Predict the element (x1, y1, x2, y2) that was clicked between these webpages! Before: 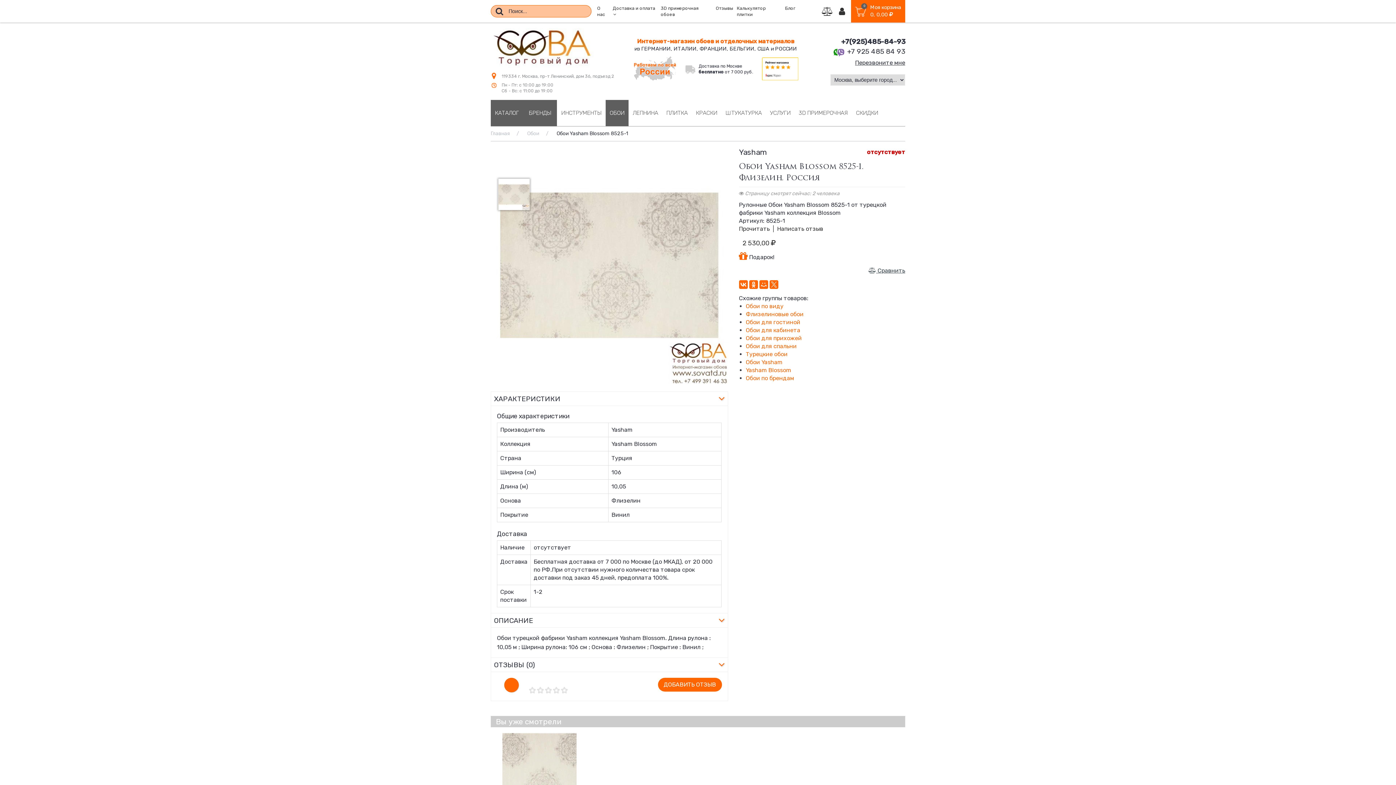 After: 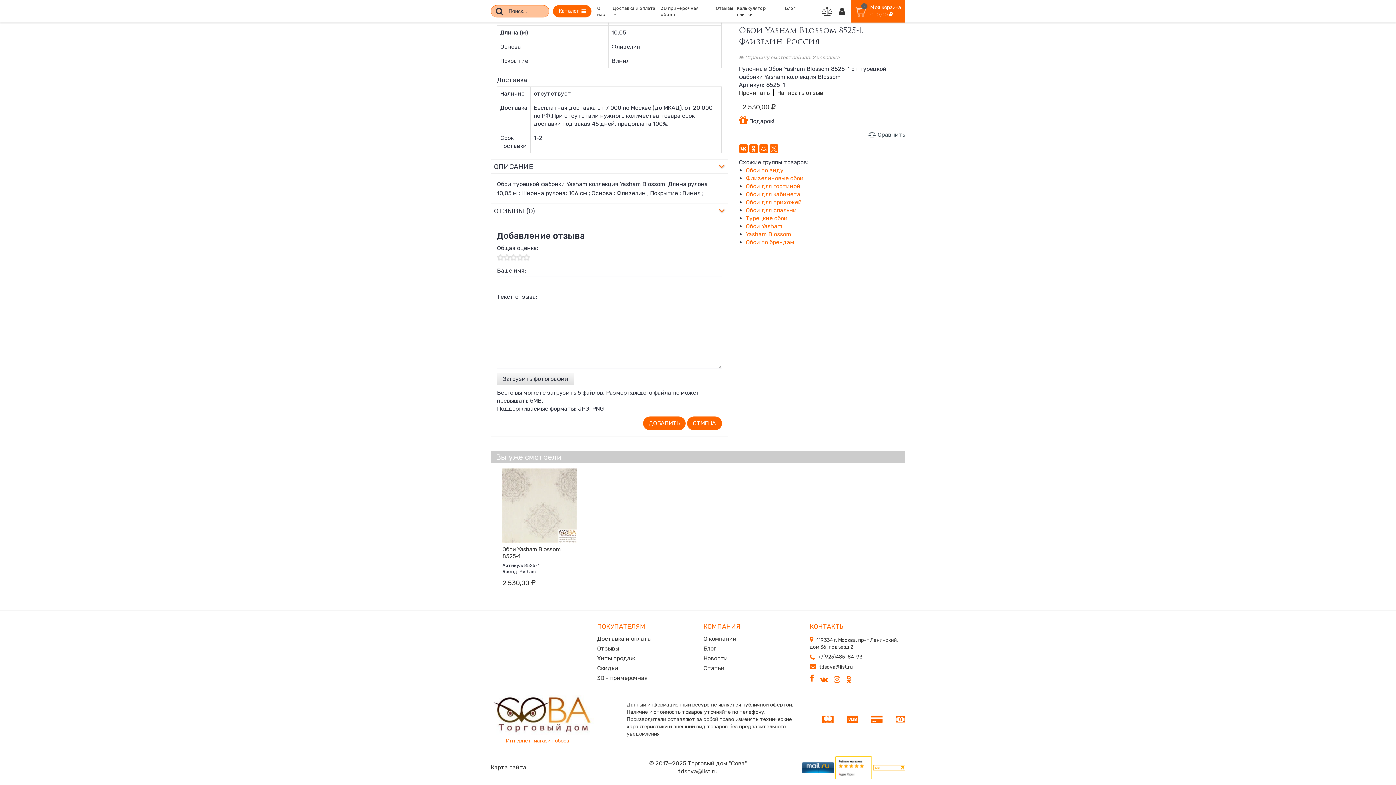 Action: label: Написать отзыв bbox: (773, 225, 823, 232)